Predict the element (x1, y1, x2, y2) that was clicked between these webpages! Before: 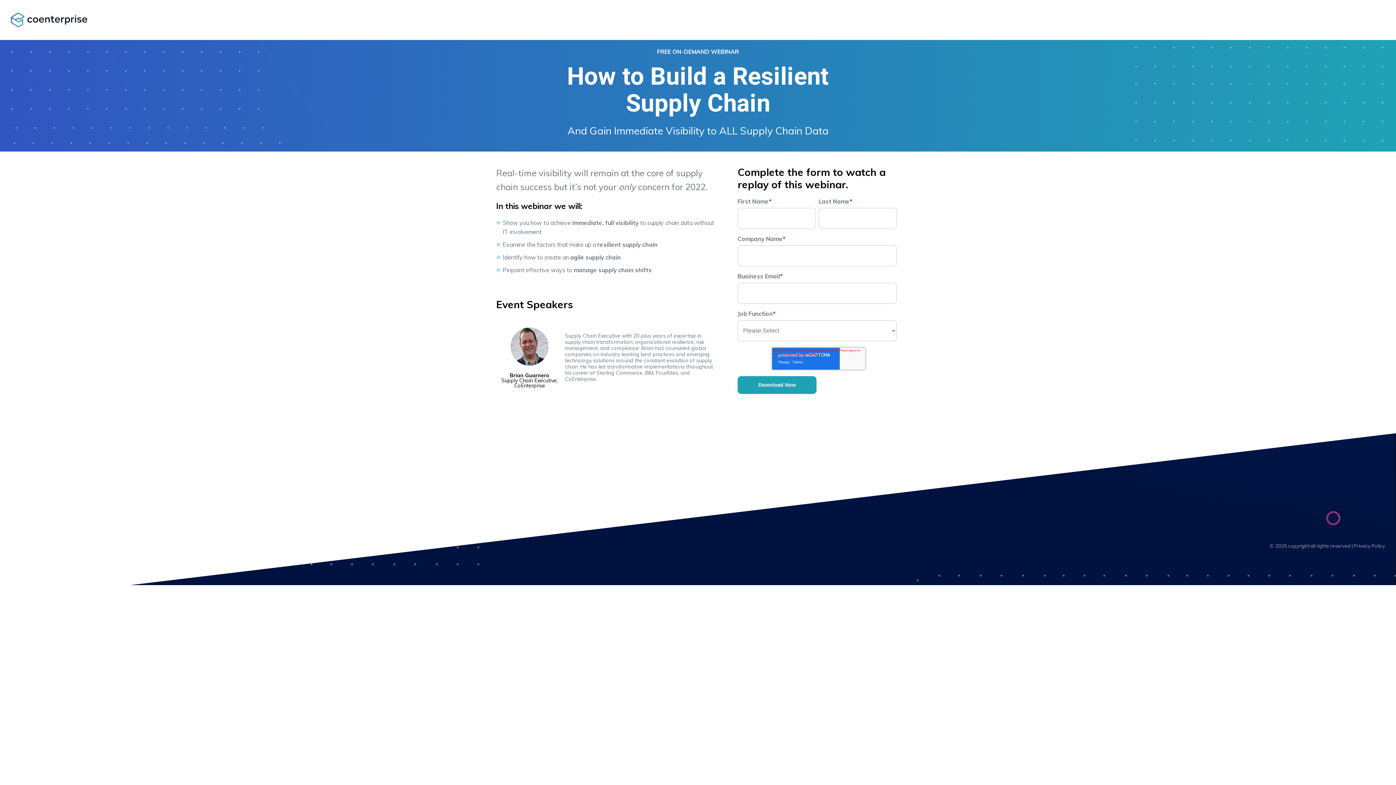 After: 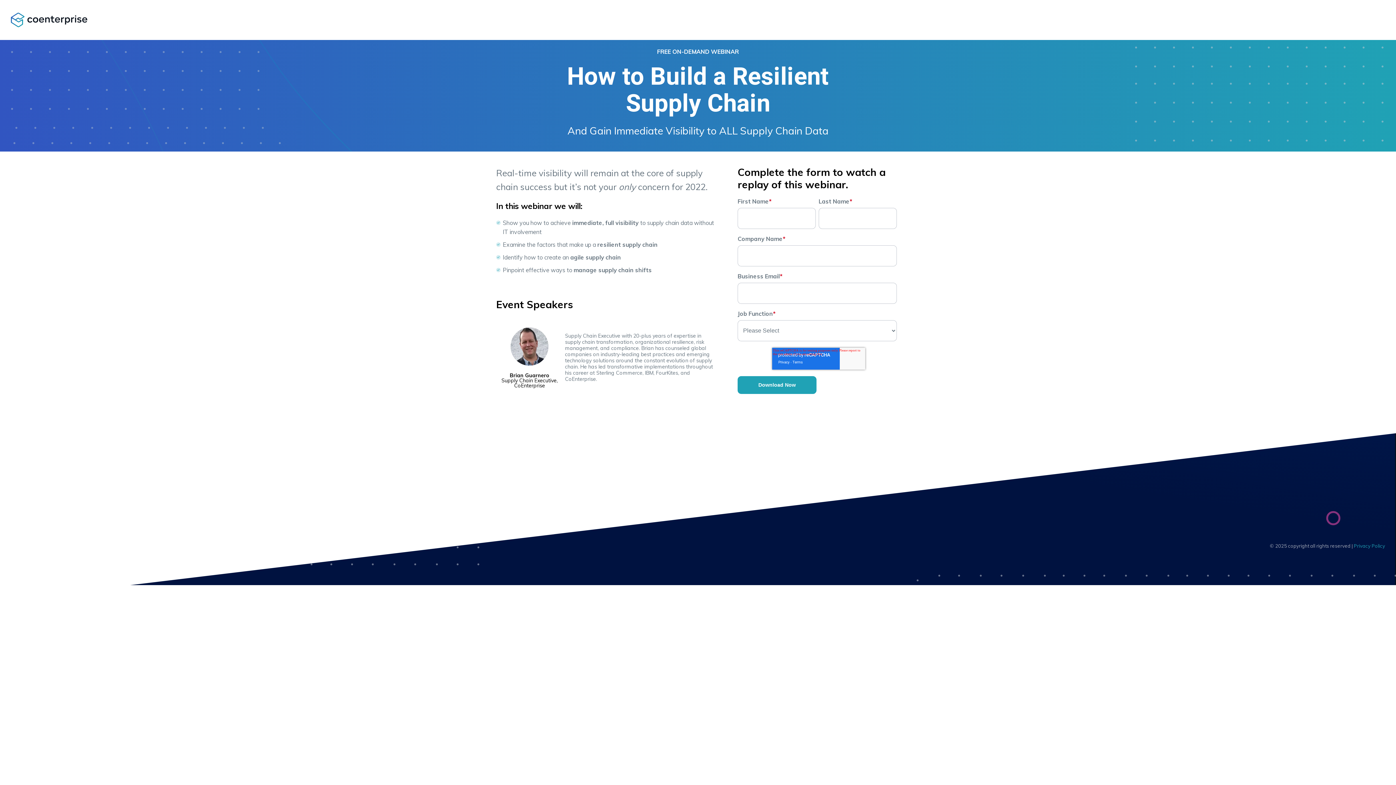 Action: bbox: (1354, 543, 1385, 549) label: Privacy Policy